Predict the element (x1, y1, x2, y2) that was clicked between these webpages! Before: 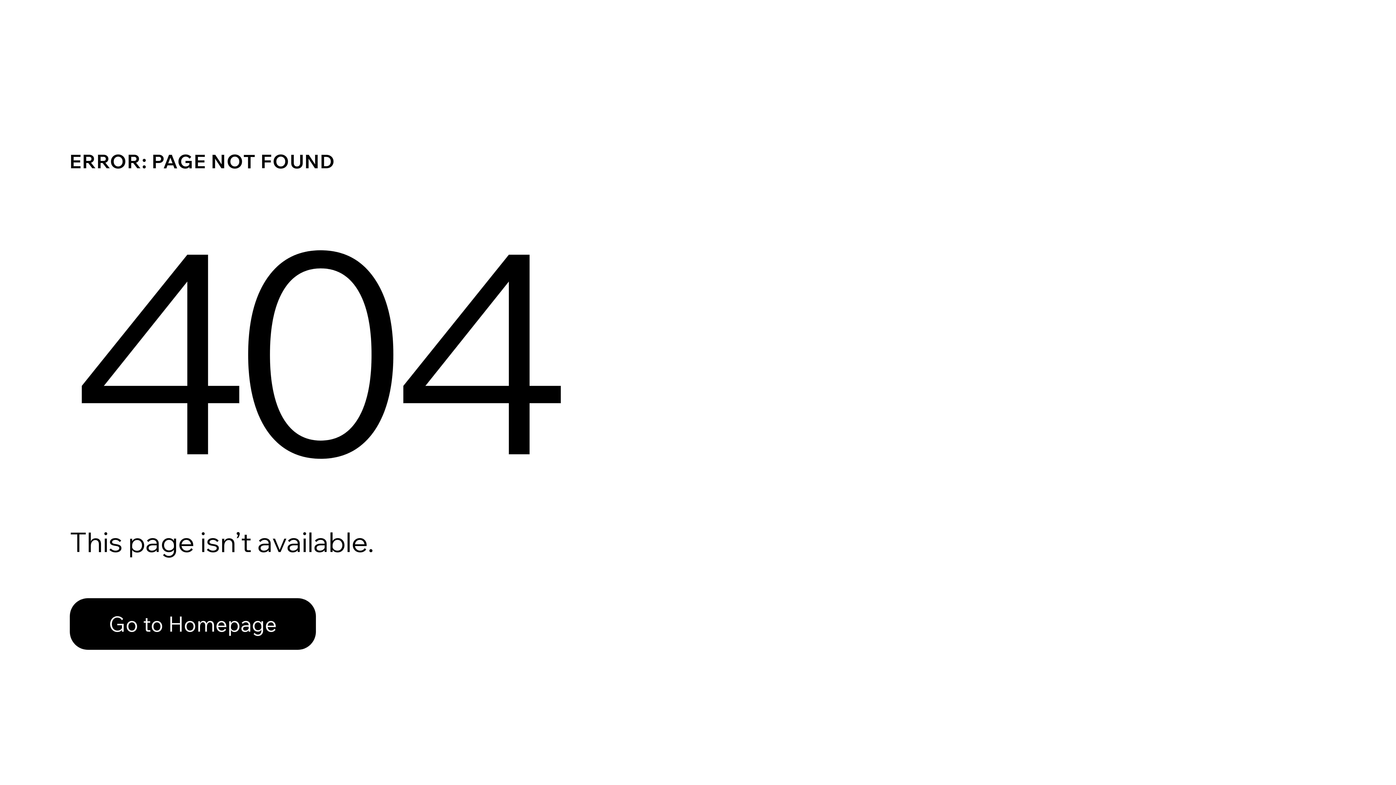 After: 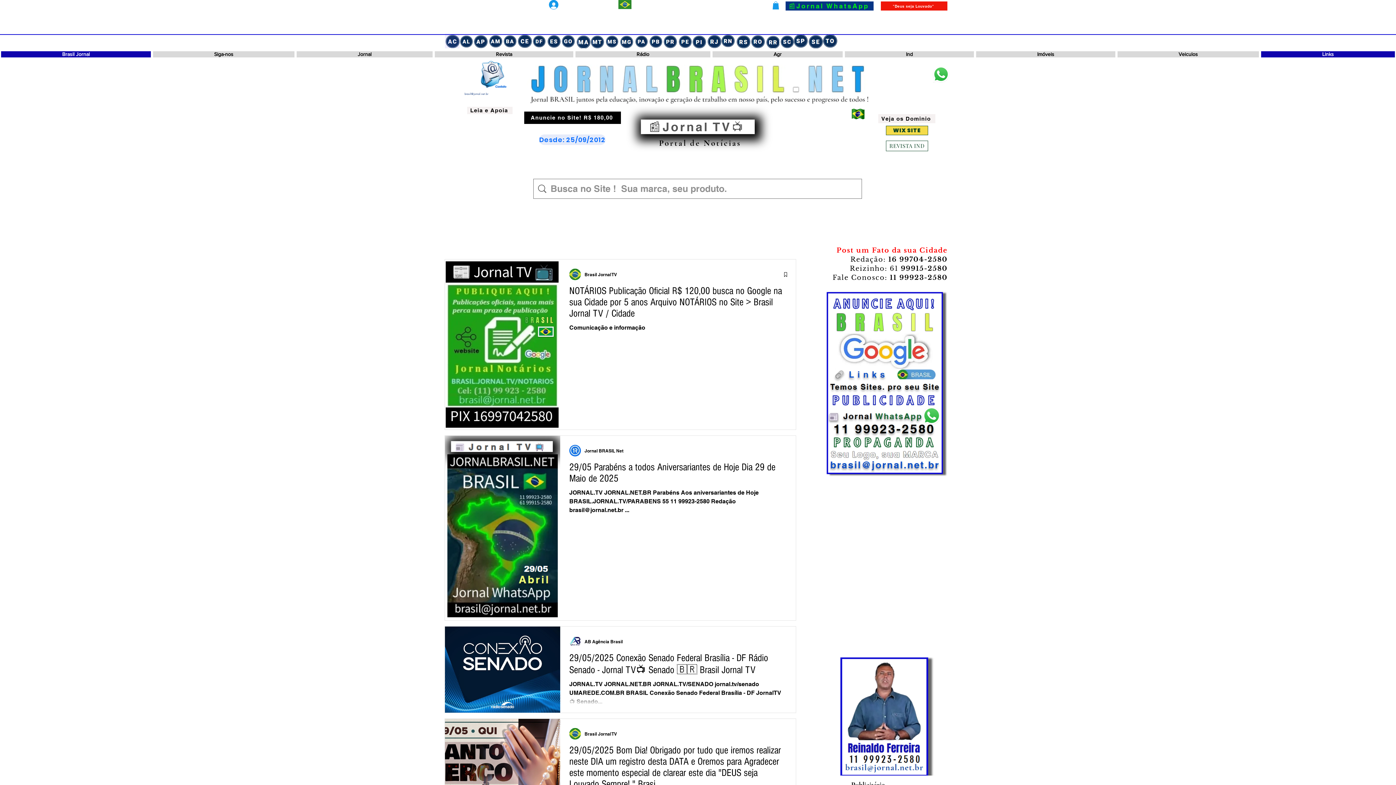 Action: bbox: (69, 598, 316, 650) label: Go to Homepage